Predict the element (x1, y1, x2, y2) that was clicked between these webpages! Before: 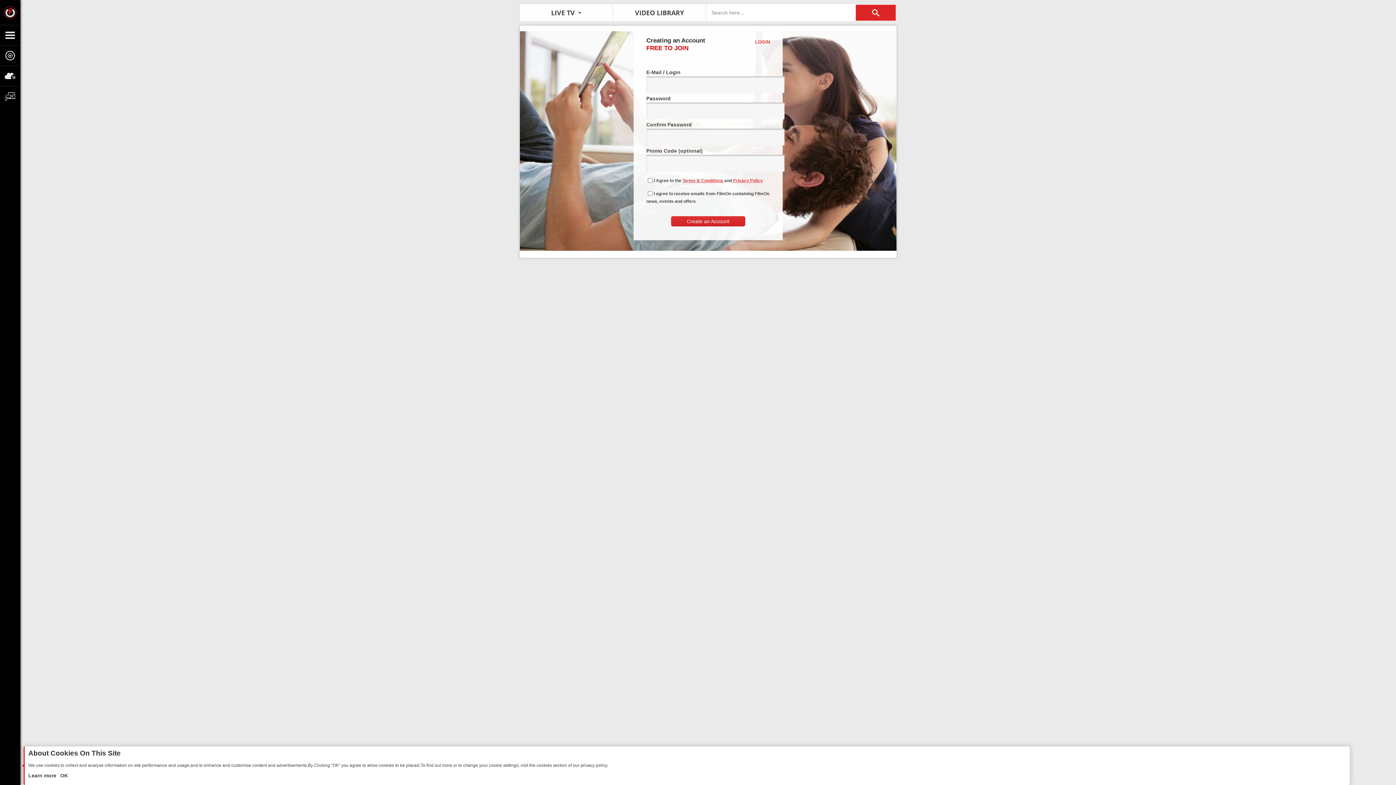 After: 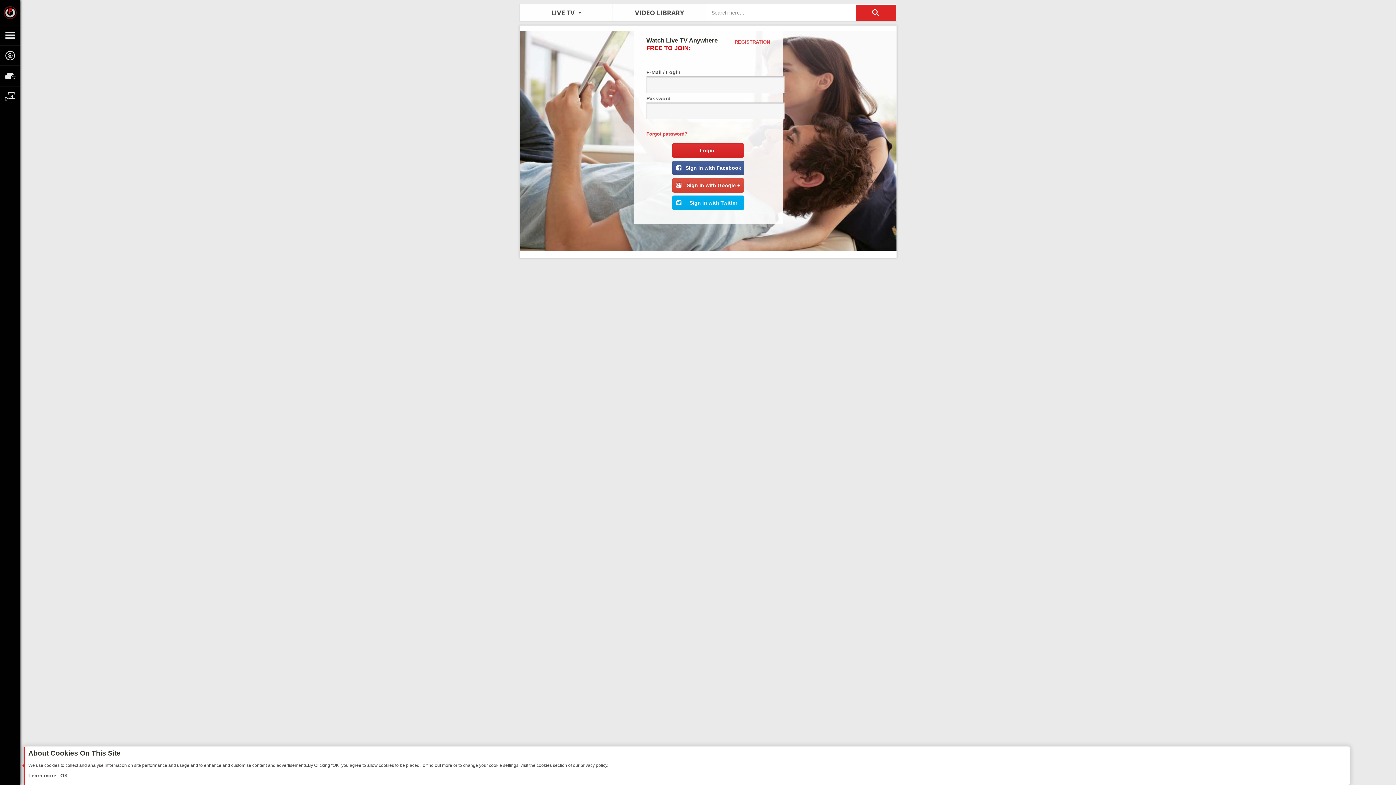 Action: bbox: (755, 38, 770, 45) label: LOGIN